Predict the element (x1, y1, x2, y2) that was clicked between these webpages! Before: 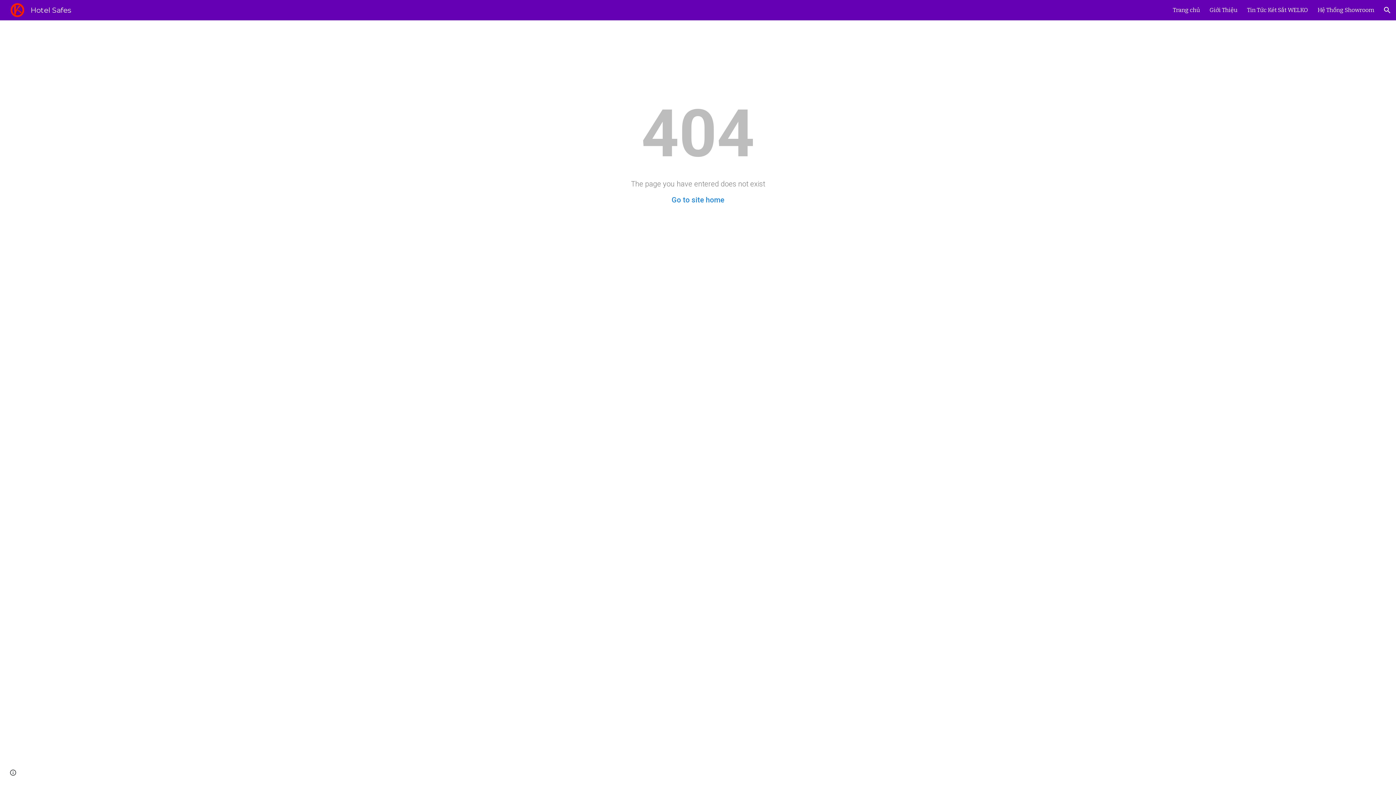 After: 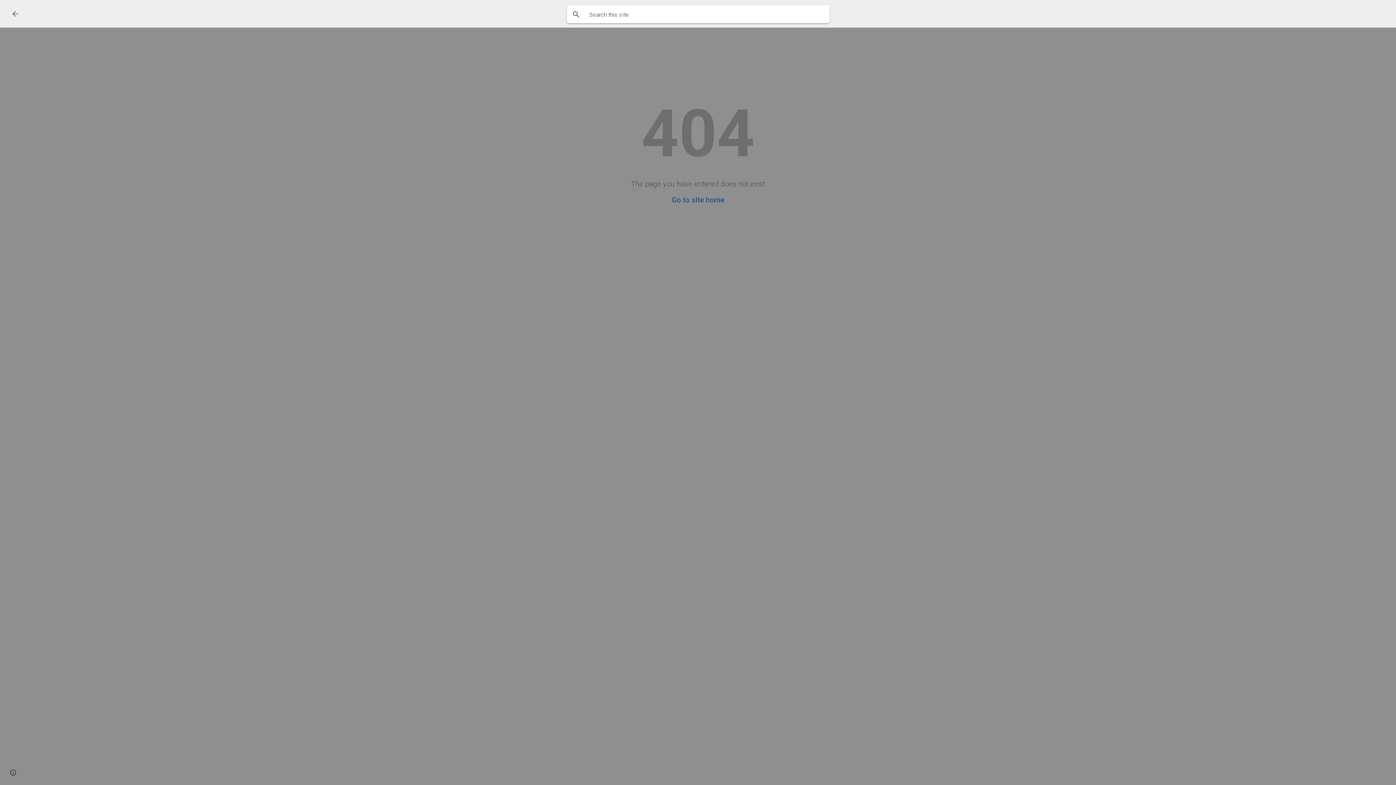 Action: bbox: (1378, 1, 1396, 18) label: Open search bar